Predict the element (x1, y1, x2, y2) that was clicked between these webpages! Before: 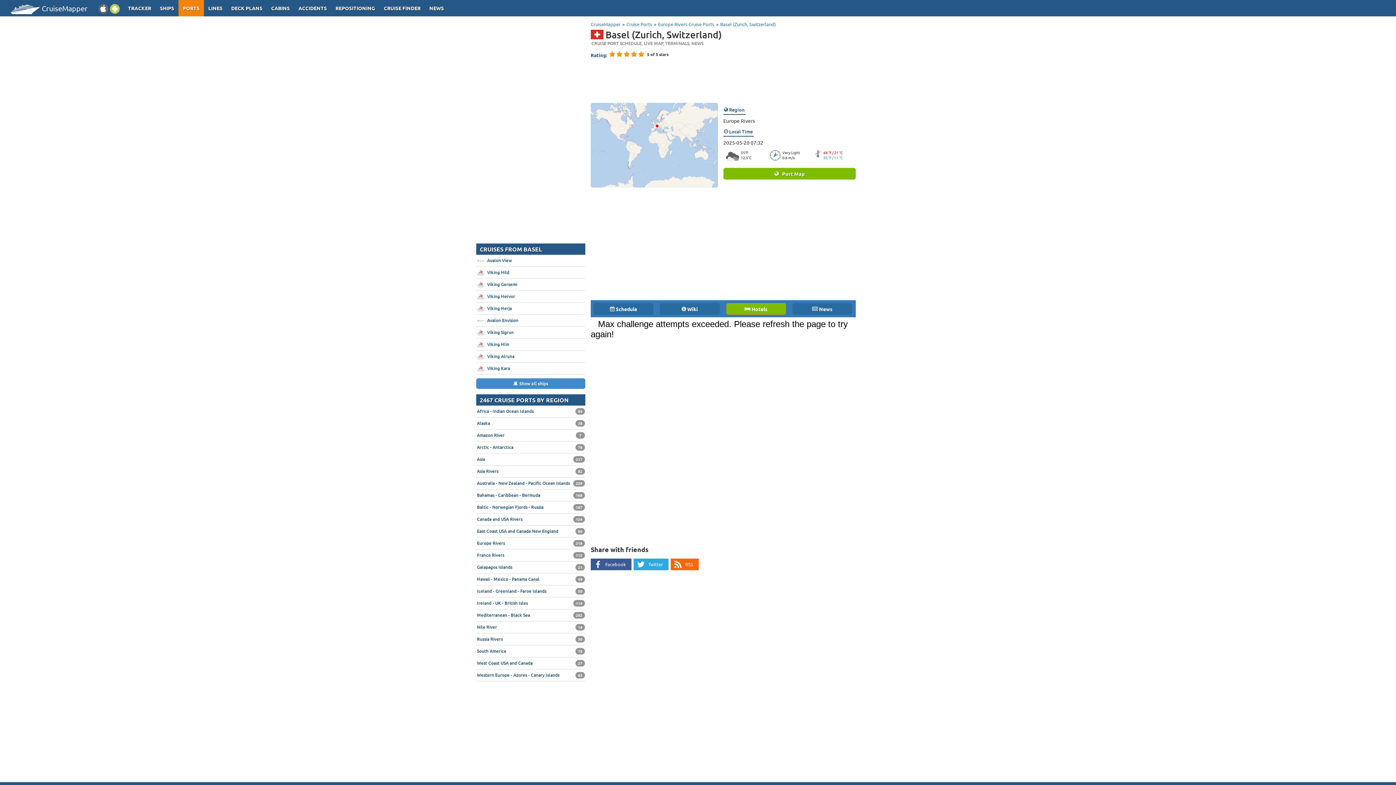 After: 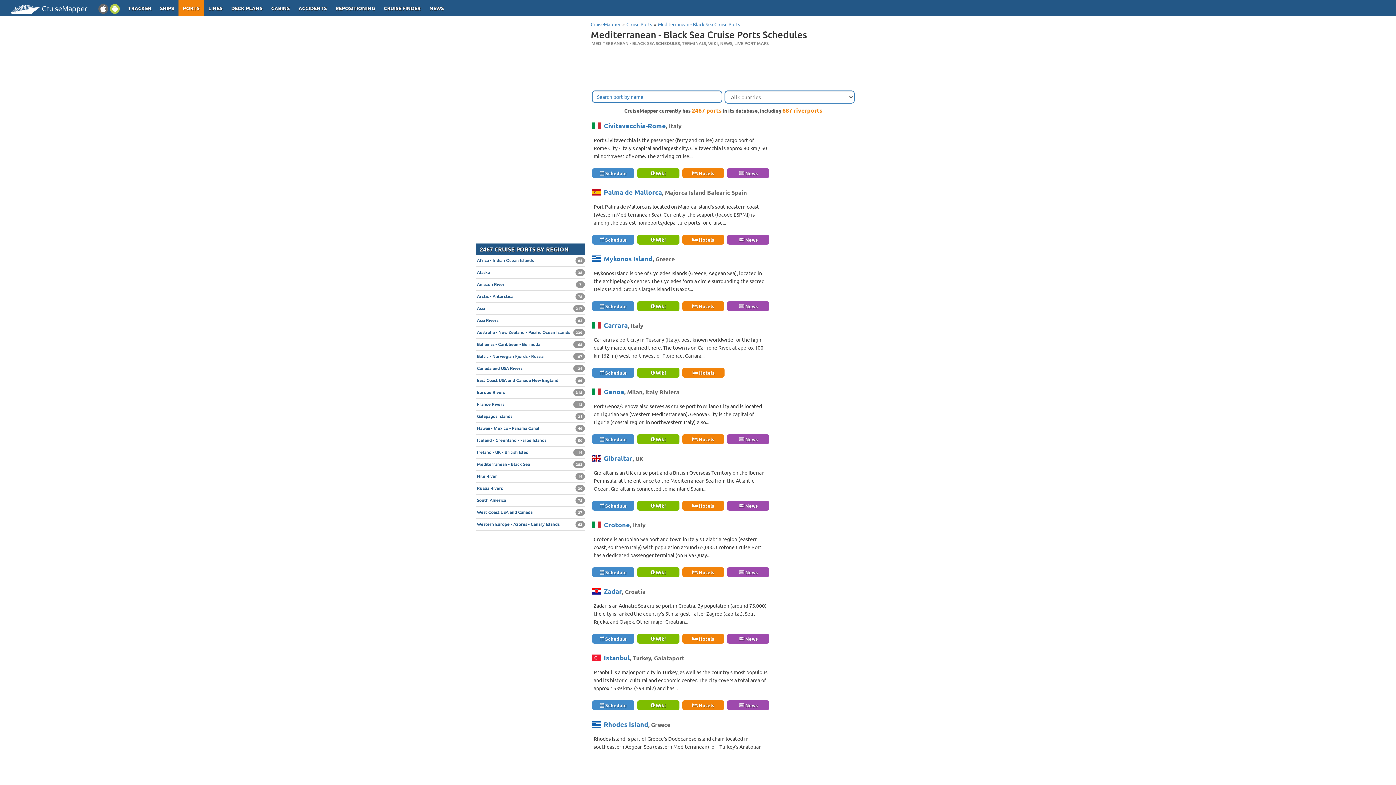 Action: bbox: (476, 609, 585, 621) label: Mediterranean - Black Sea
282